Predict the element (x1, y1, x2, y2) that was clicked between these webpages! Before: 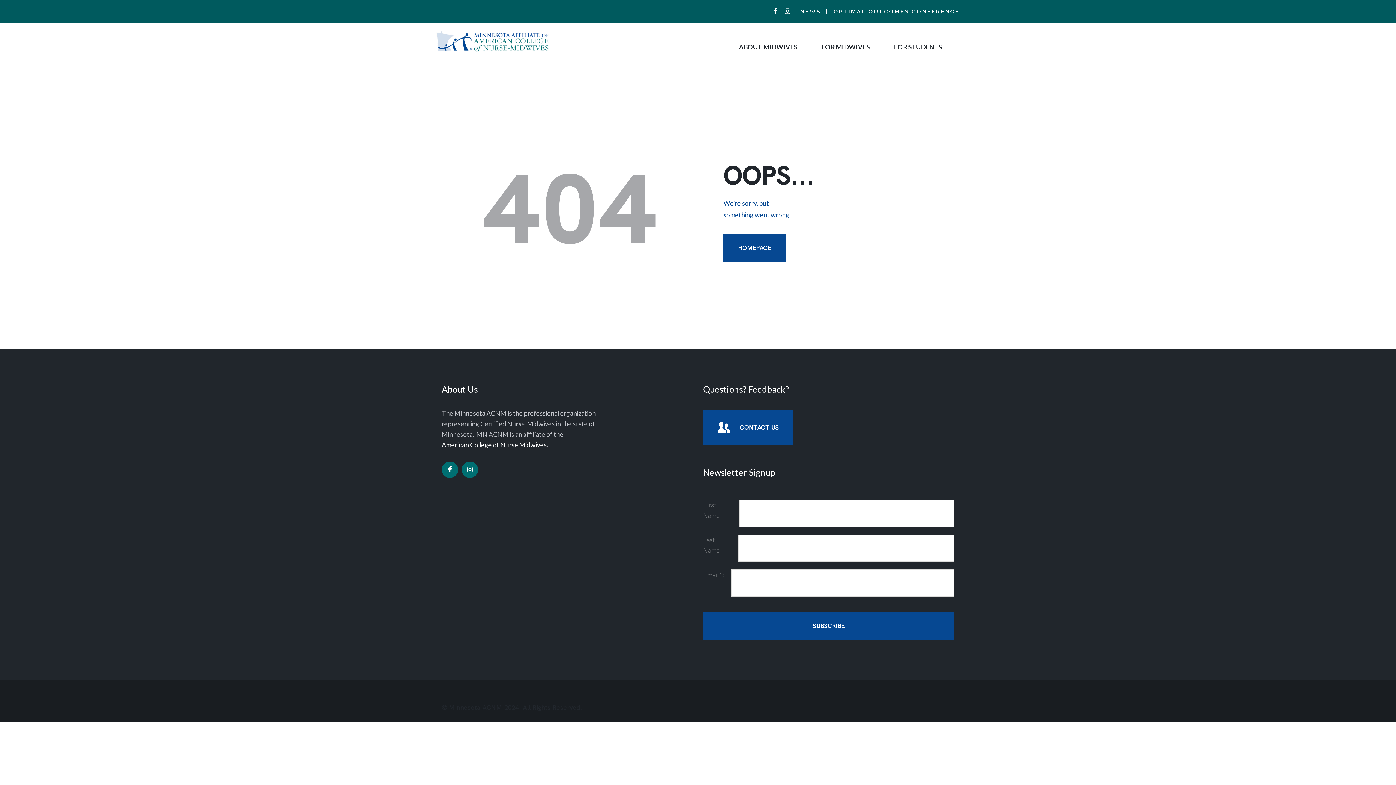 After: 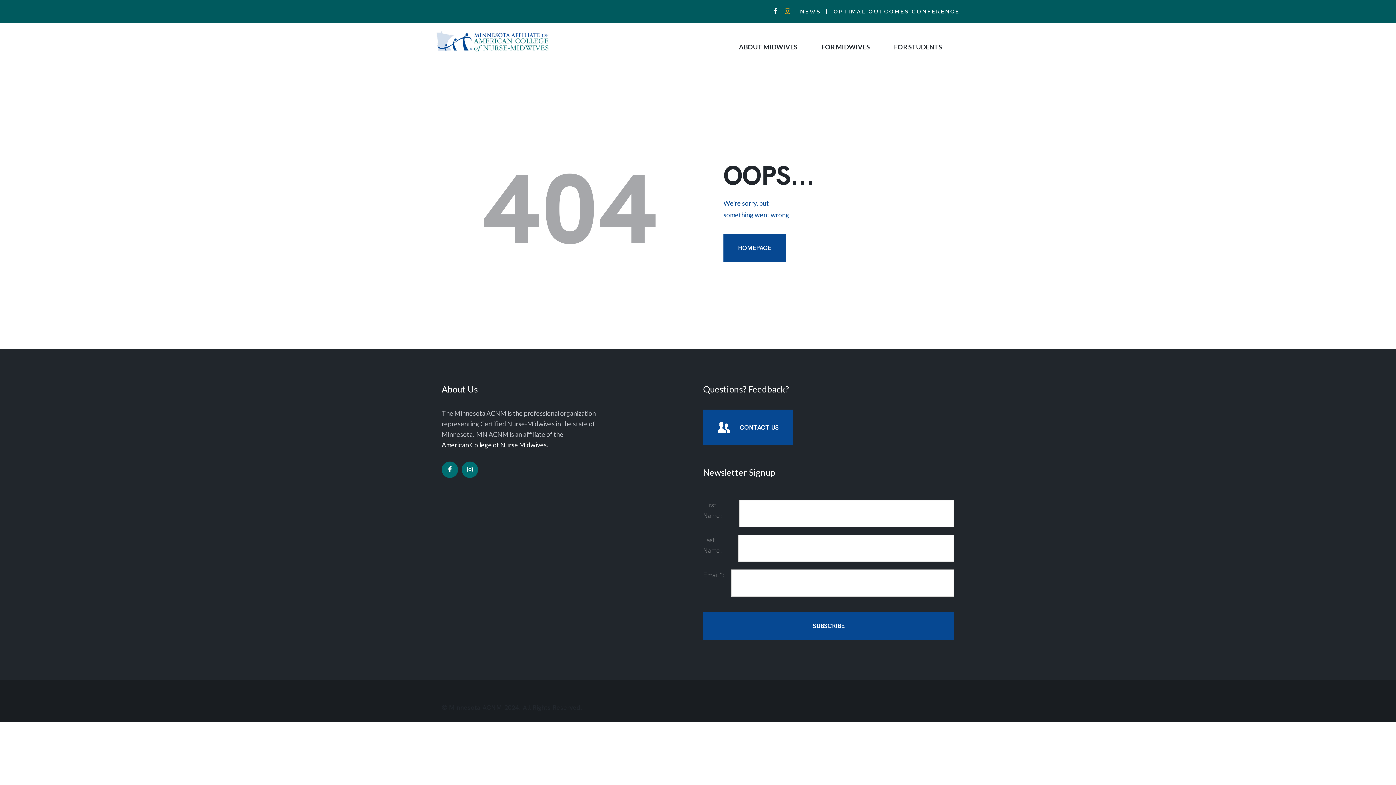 Action: bbox: (784, 7, 790, 15)